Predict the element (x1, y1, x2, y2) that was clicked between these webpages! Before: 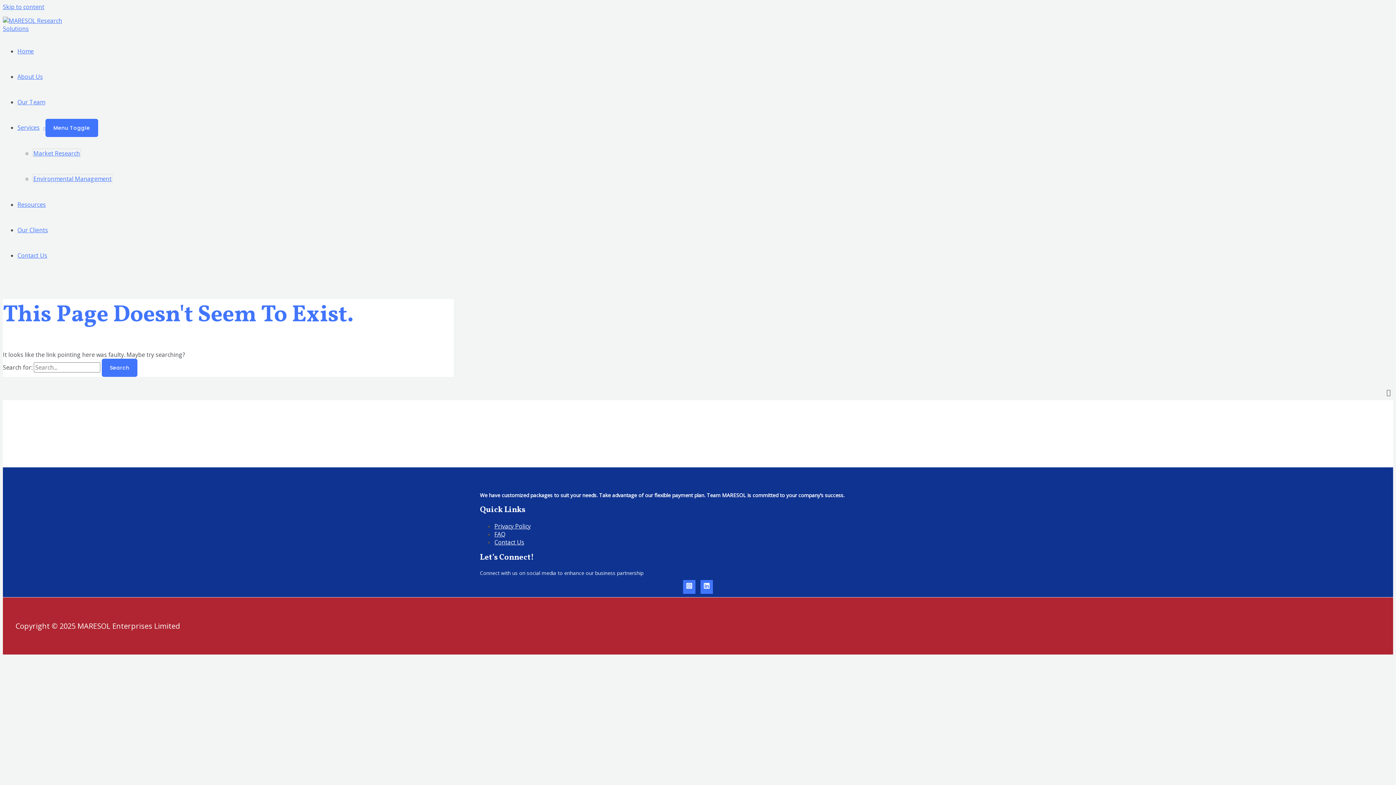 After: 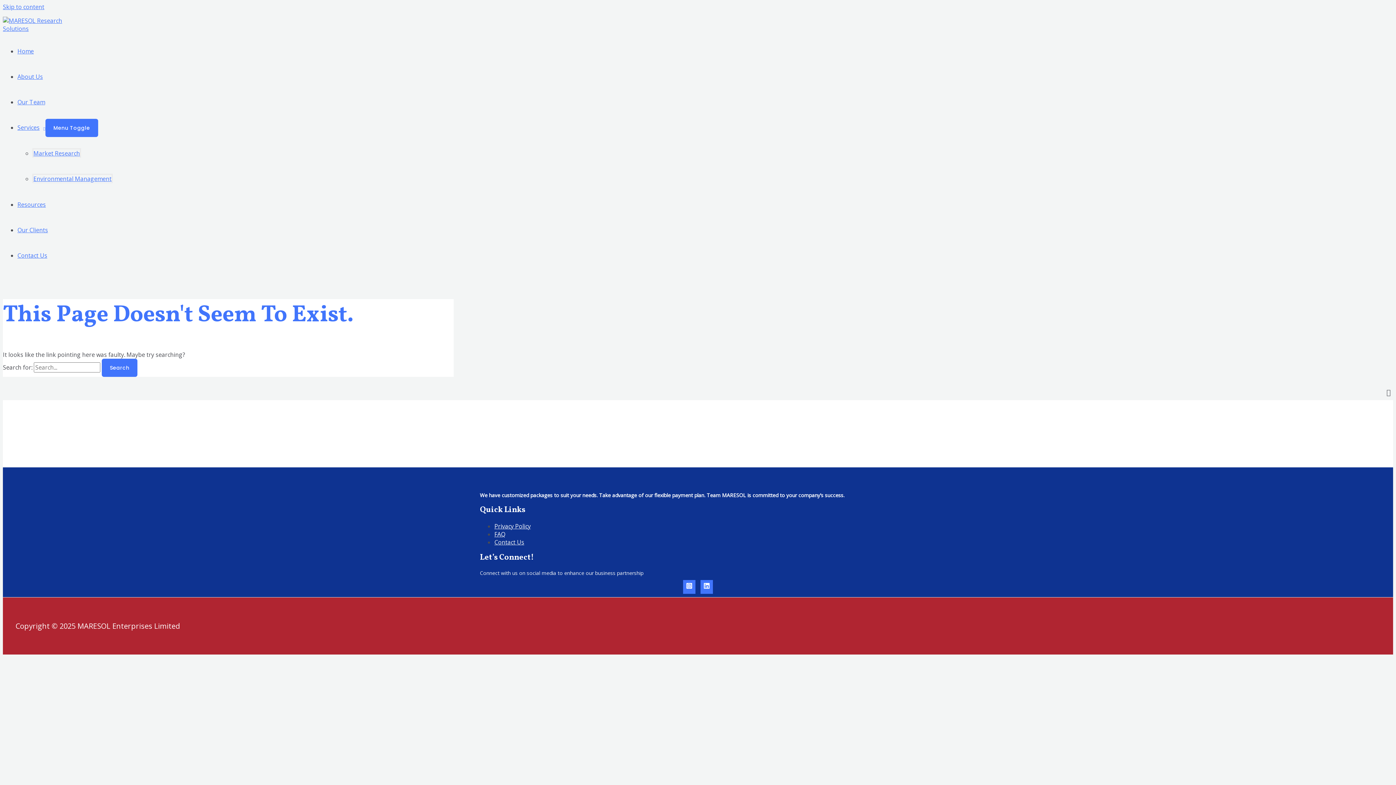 Action: bbox: (494, 538, 524, 546) label: Contact Us